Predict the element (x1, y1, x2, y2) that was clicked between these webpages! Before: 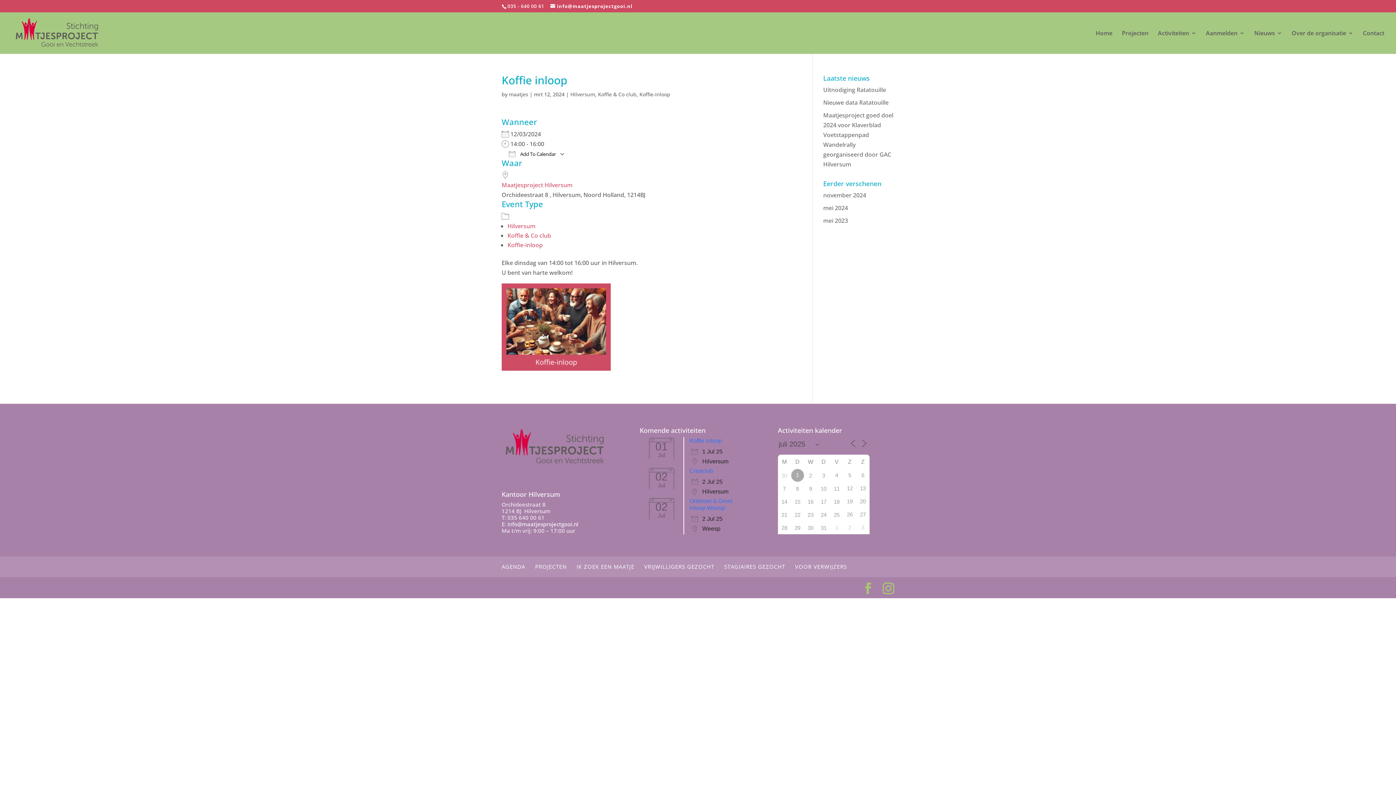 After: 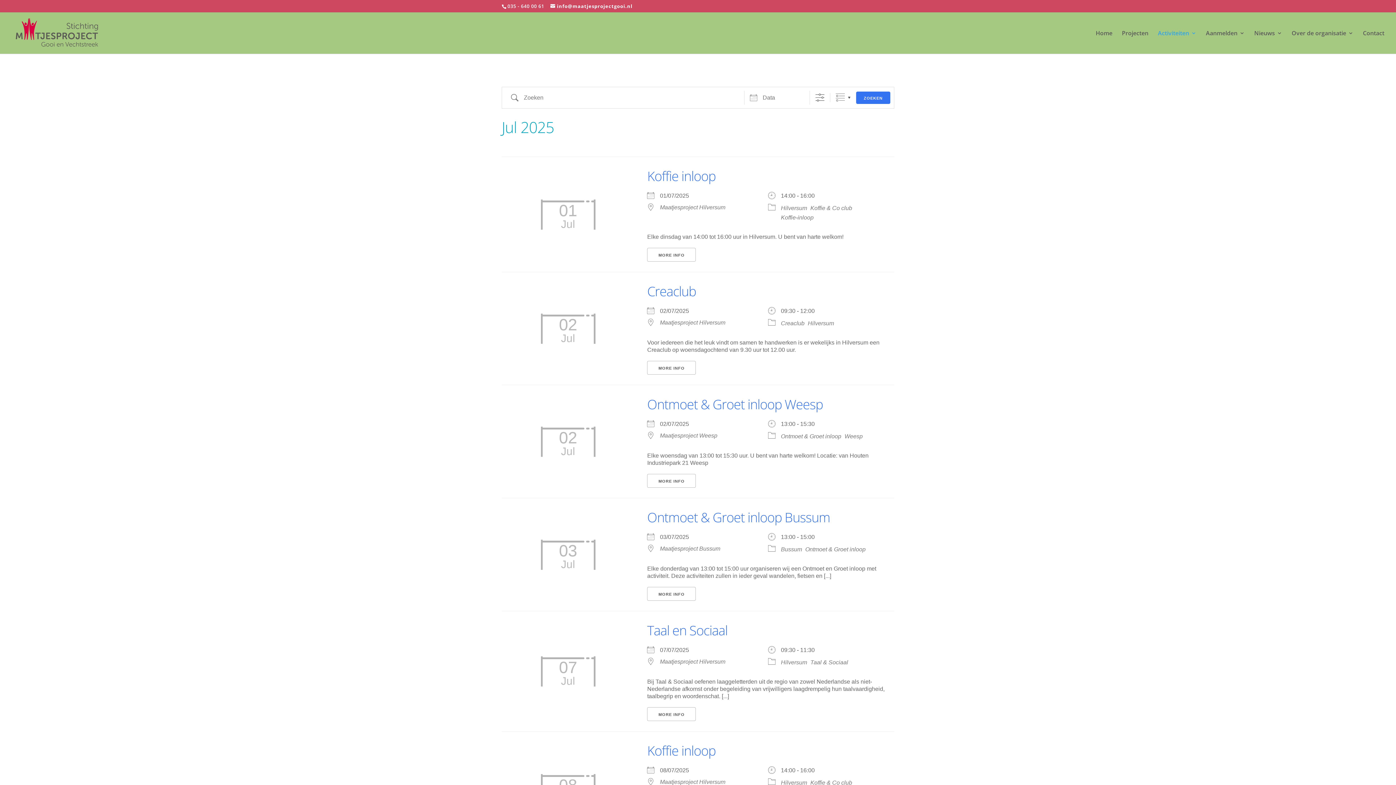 Action: bbox: (501, 563, 525, 570) label: AGENDA